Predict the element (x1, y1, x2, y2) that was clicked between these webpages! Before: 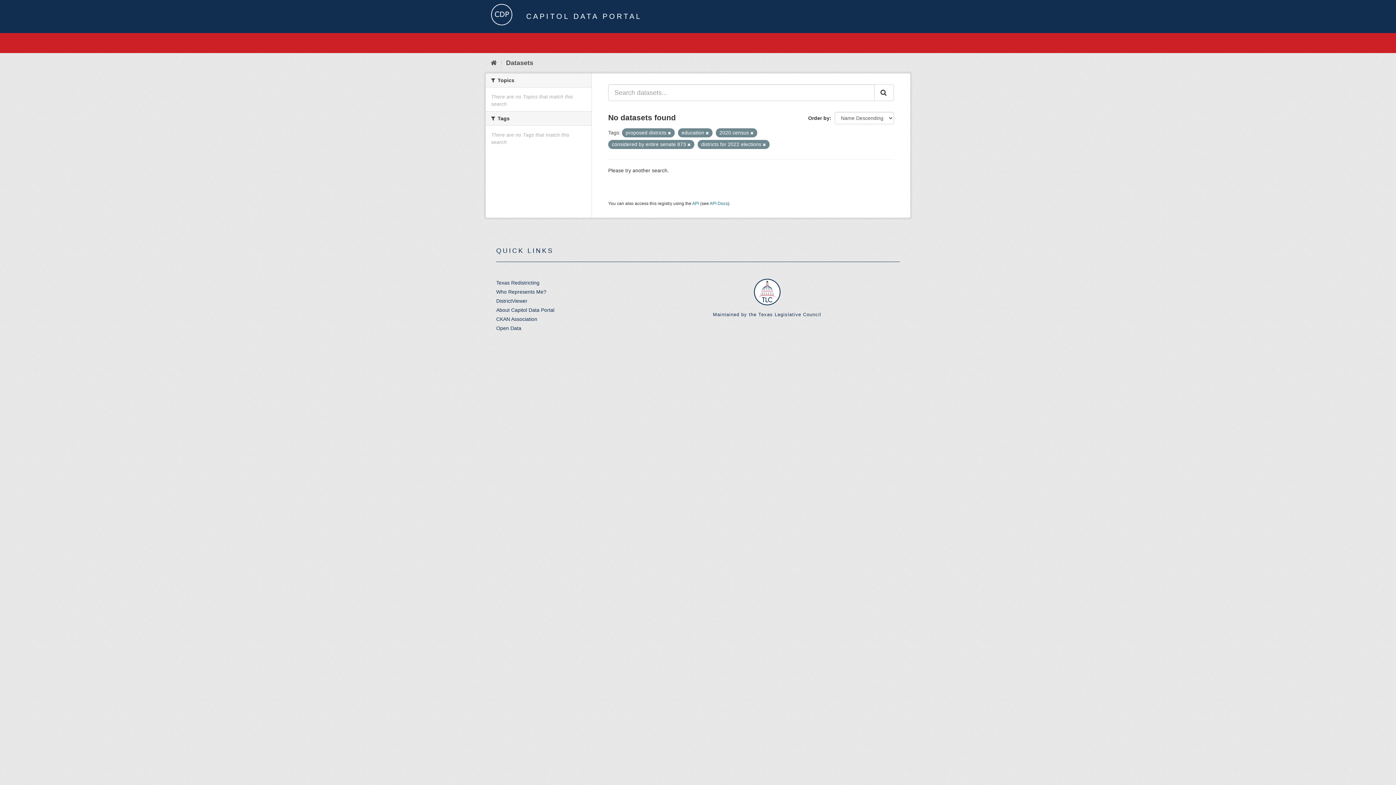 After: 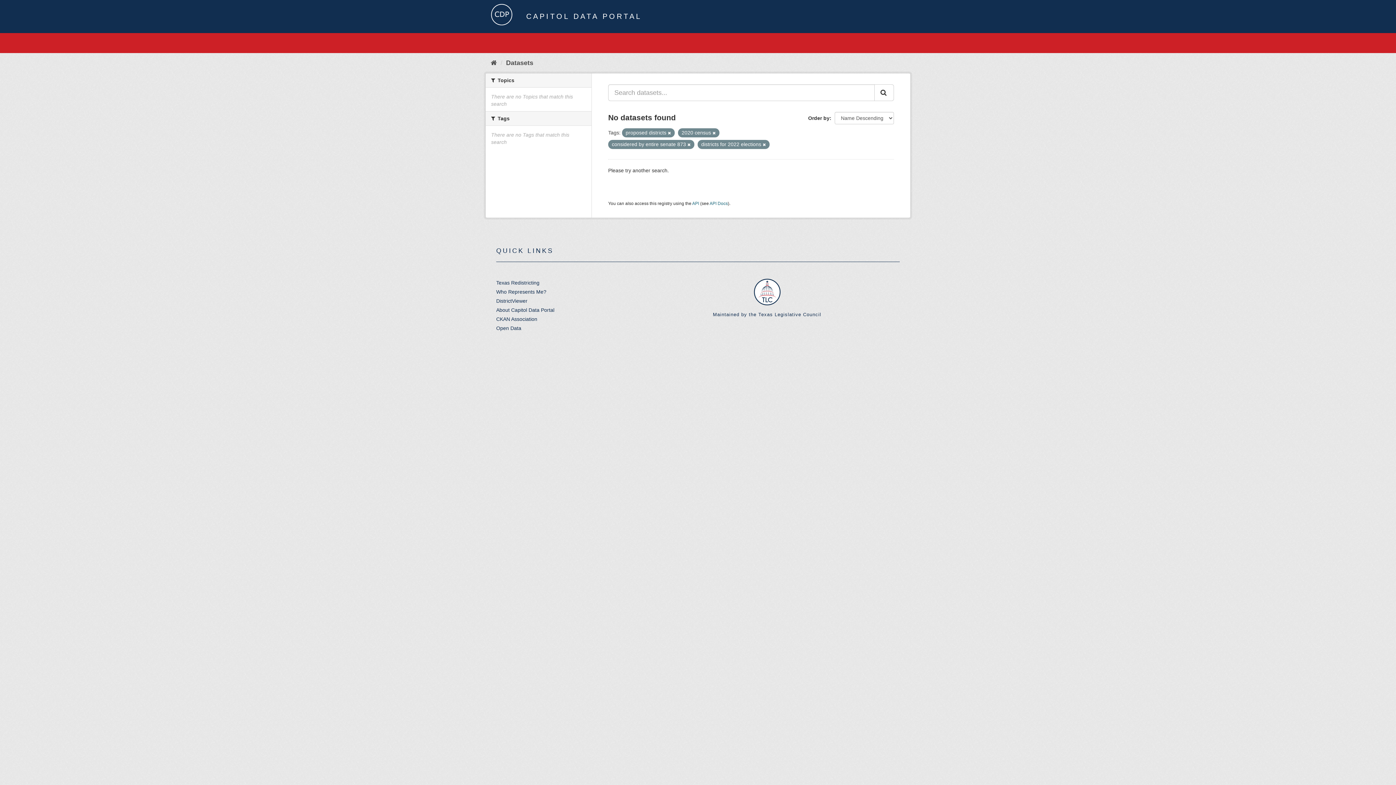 Action: bbox: (705, 130, 709, 135)